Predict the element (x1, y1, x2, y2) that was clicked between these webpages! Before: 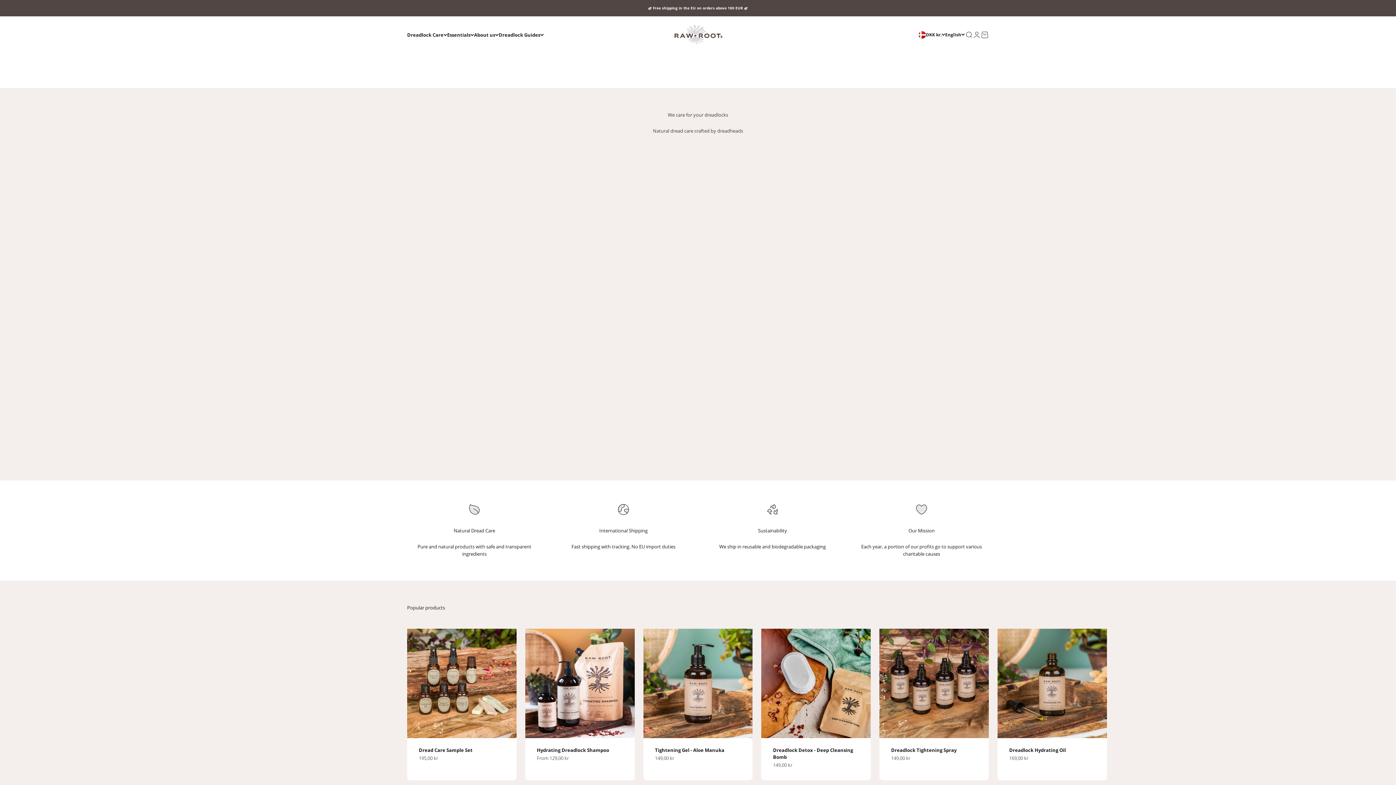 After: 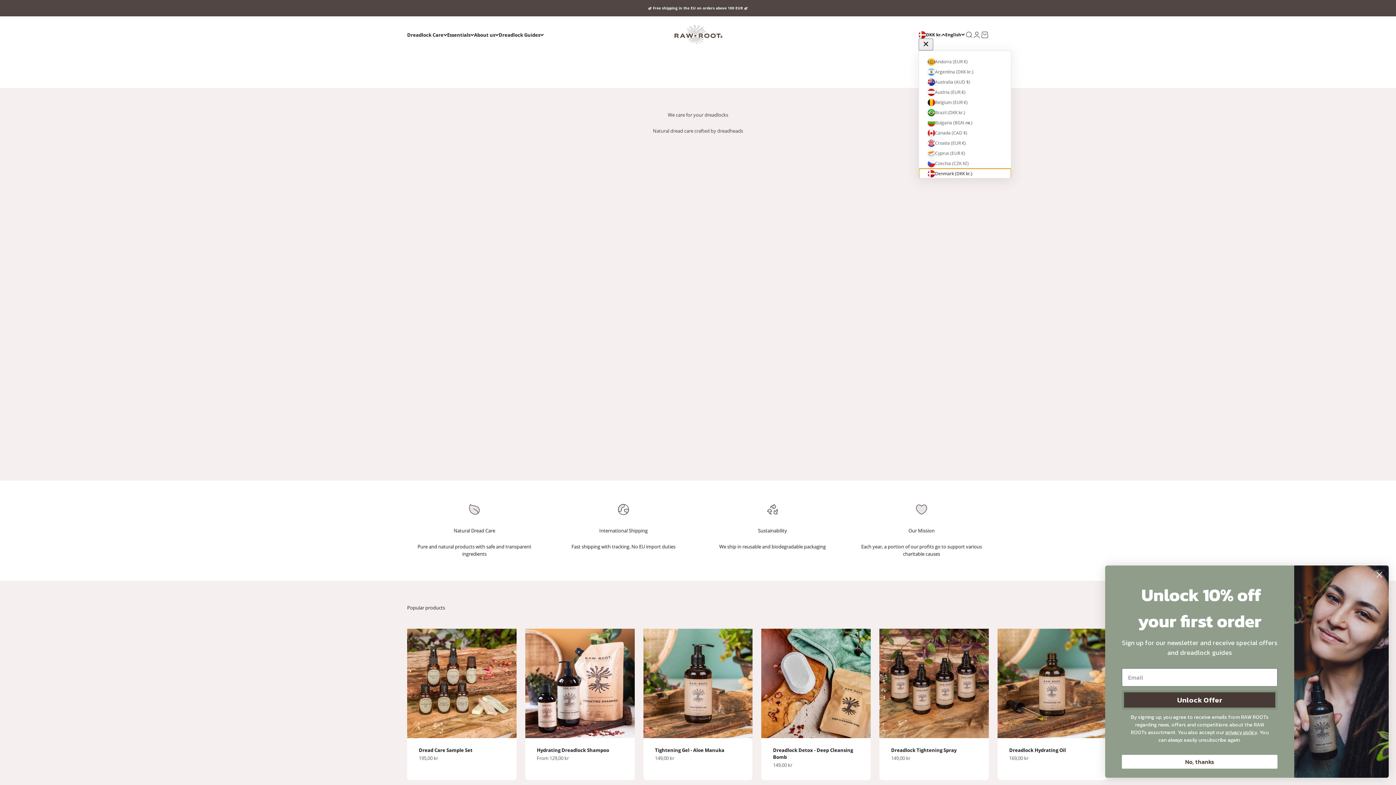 Action: bbox: (918, 31, 945, 38) label: Translation missing: en.general.localization.change_country_accessibility_text